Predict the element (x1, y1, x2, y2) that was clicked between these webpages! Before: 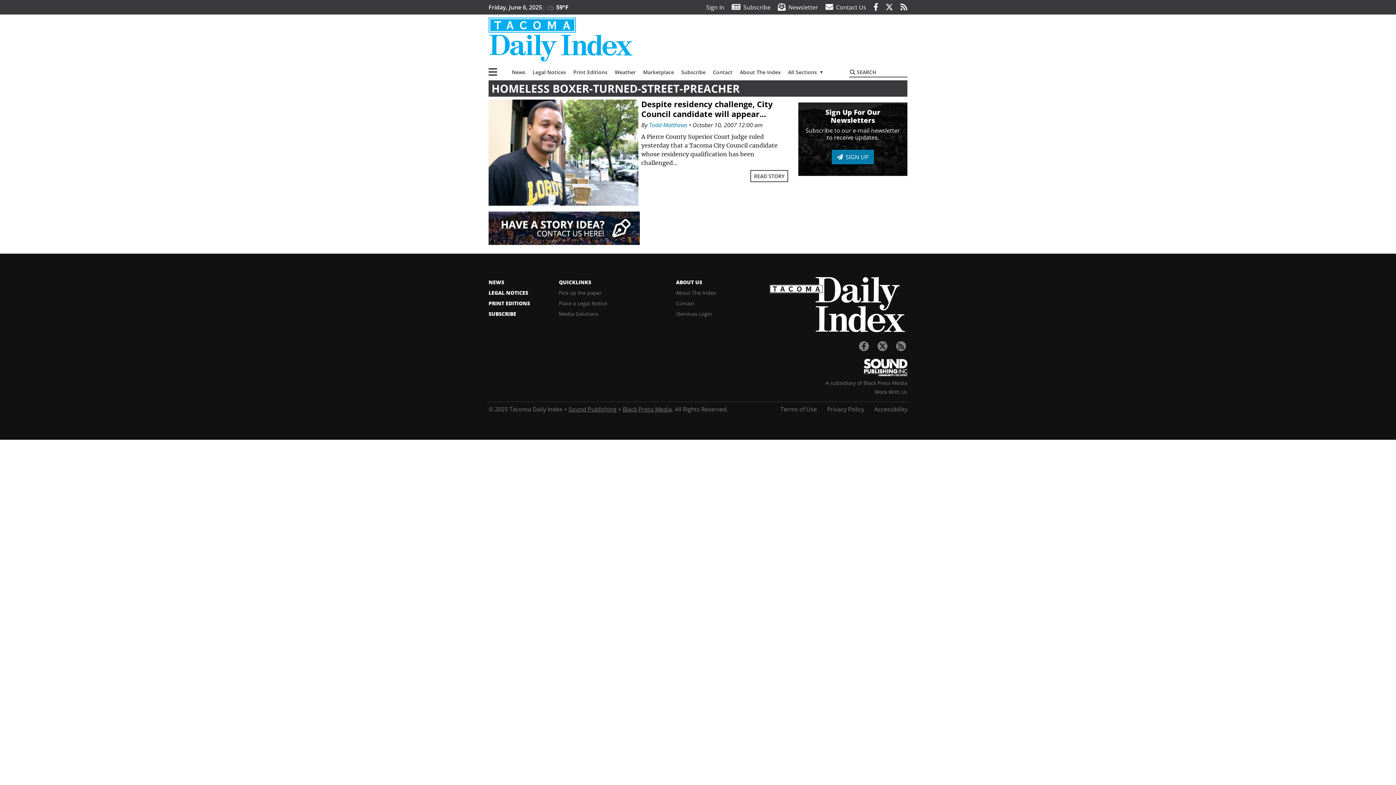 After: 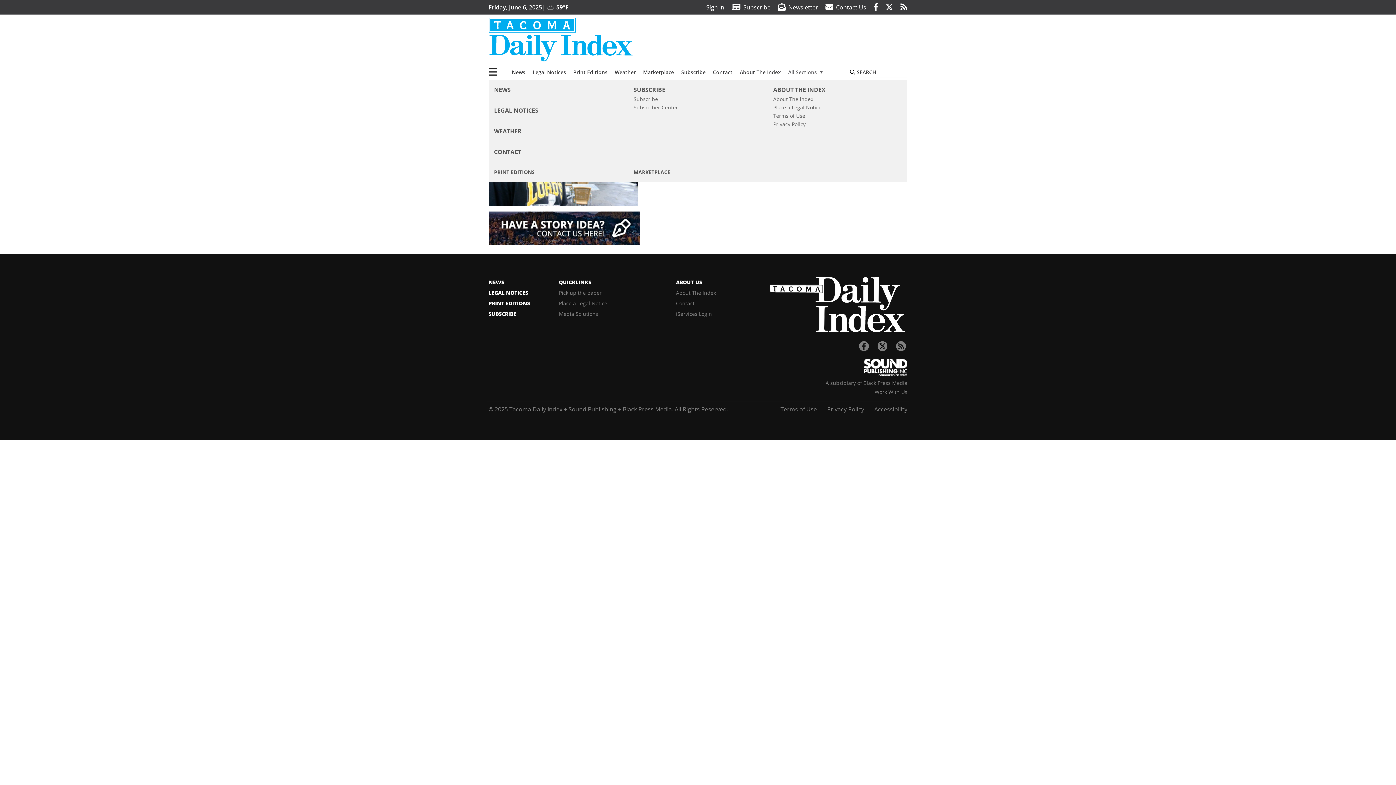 Action: label: All Sections bbox: (784, 65, 827, 79)